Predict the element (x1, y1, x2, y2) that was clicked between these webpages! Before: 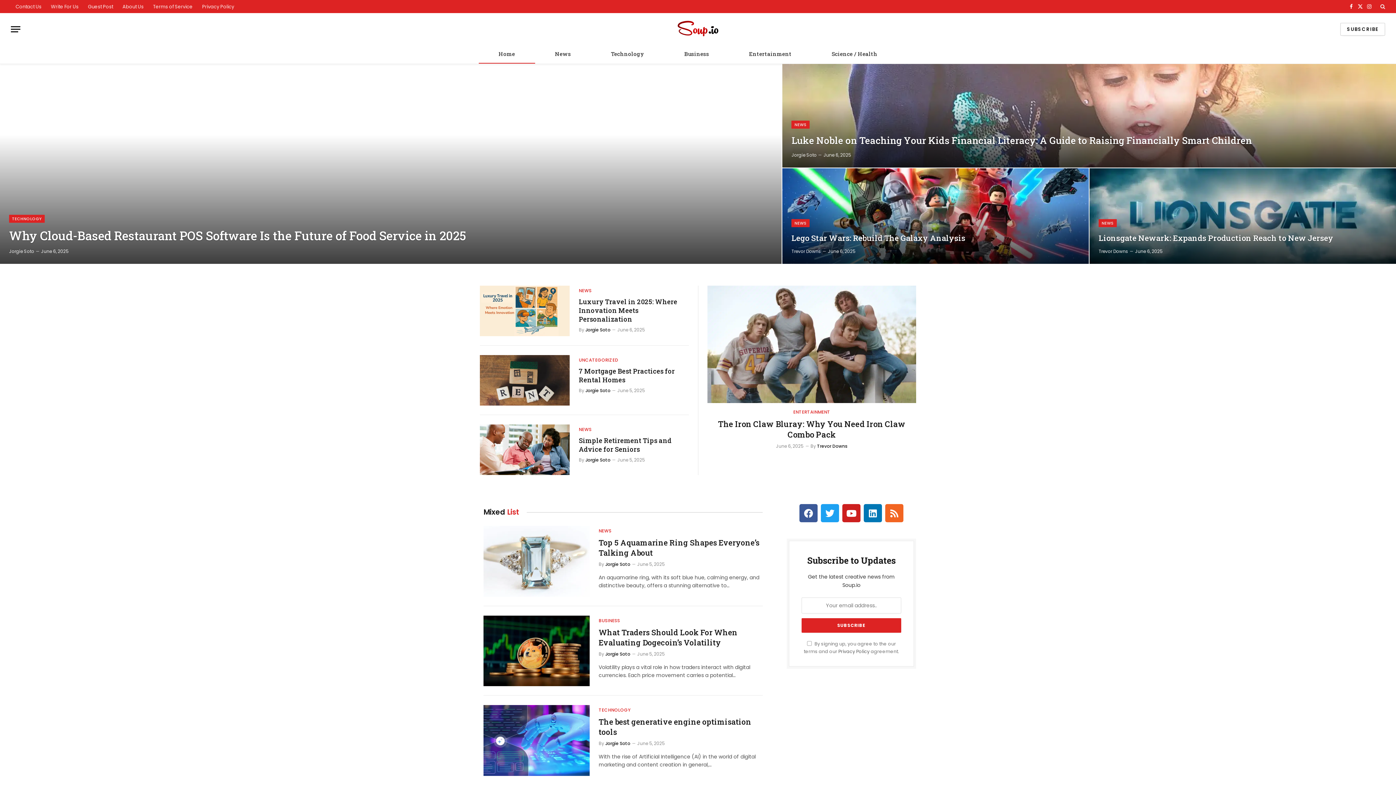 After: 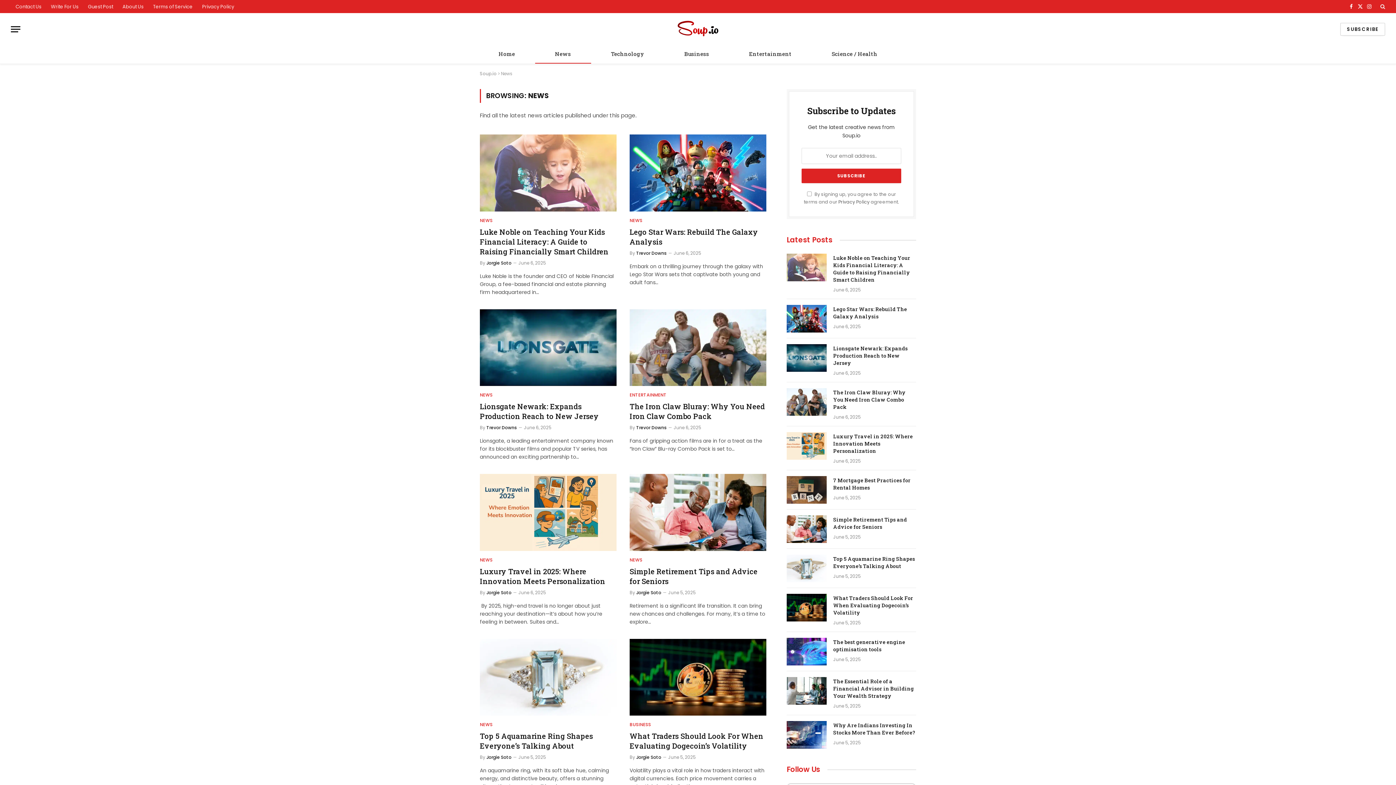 Action: label: NEWS bbox: (579, 426, 591, 433)